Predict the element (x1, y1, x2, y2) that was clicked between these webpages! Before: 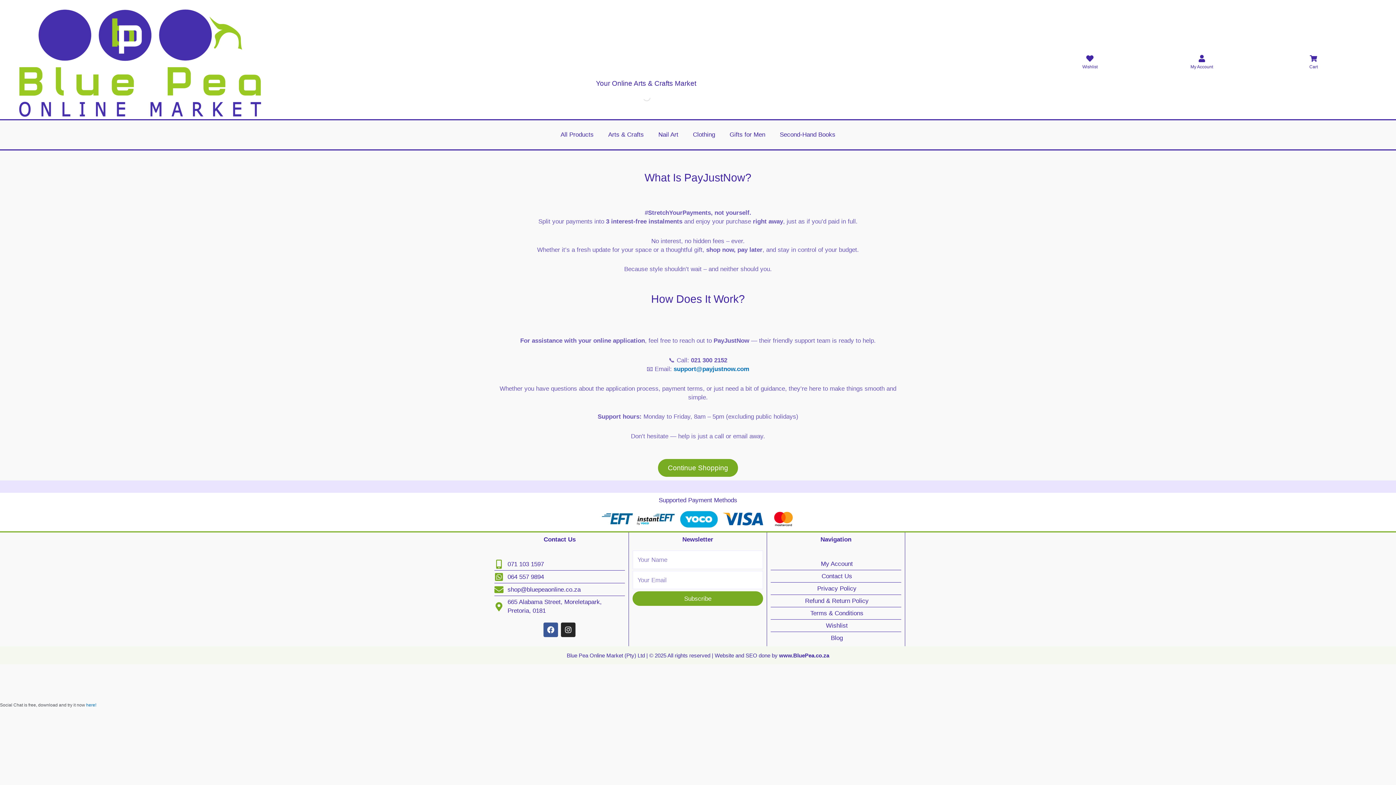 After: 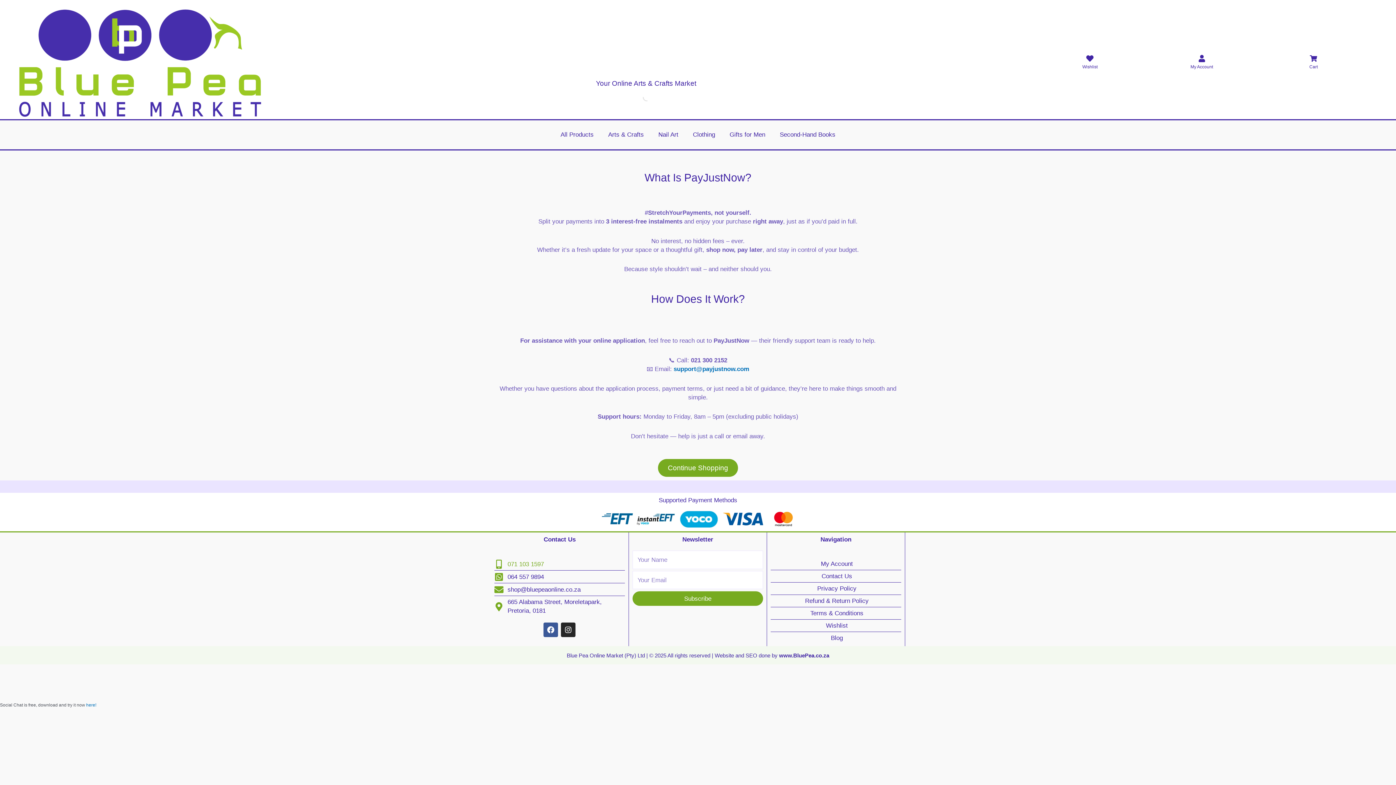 Action: label: 071 103 1597 bbox: (494, 560, 625, 569)